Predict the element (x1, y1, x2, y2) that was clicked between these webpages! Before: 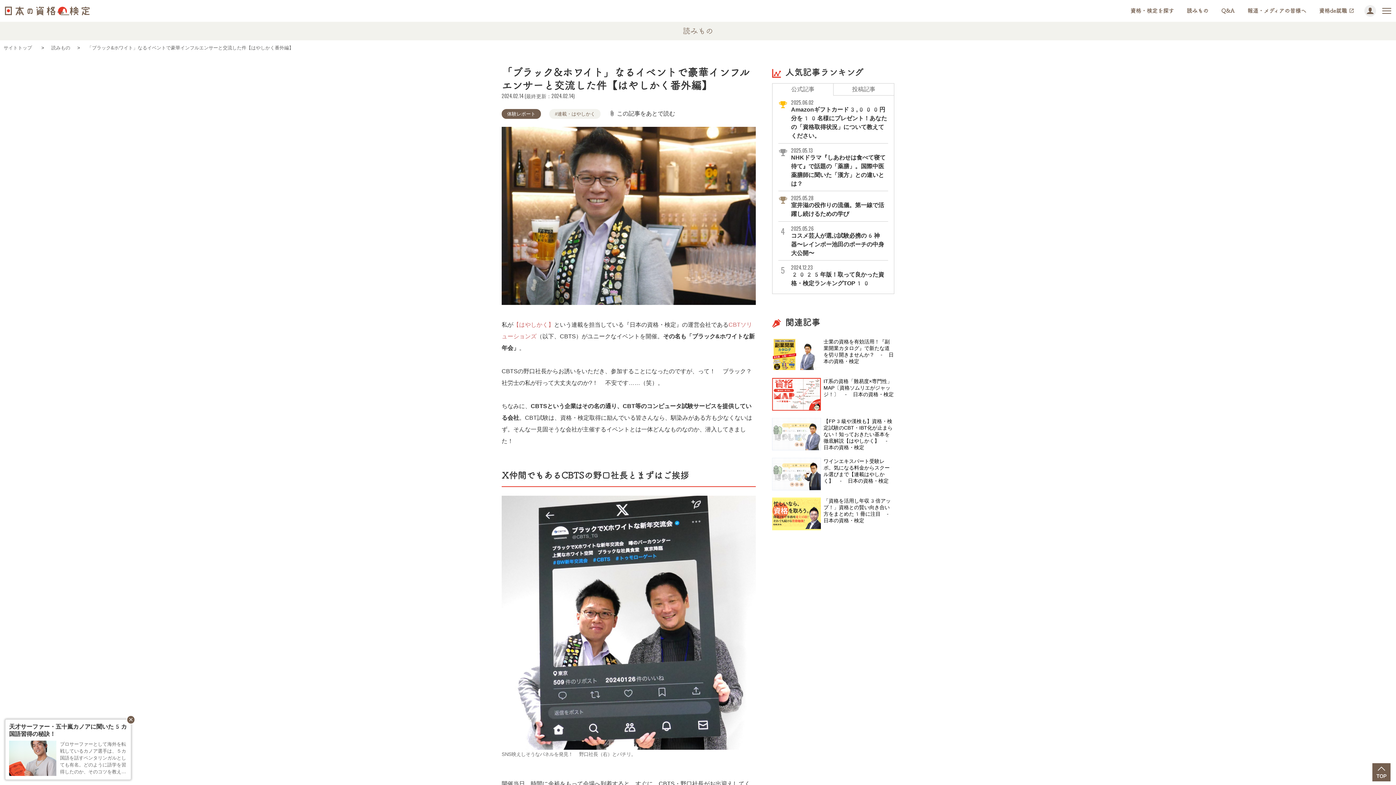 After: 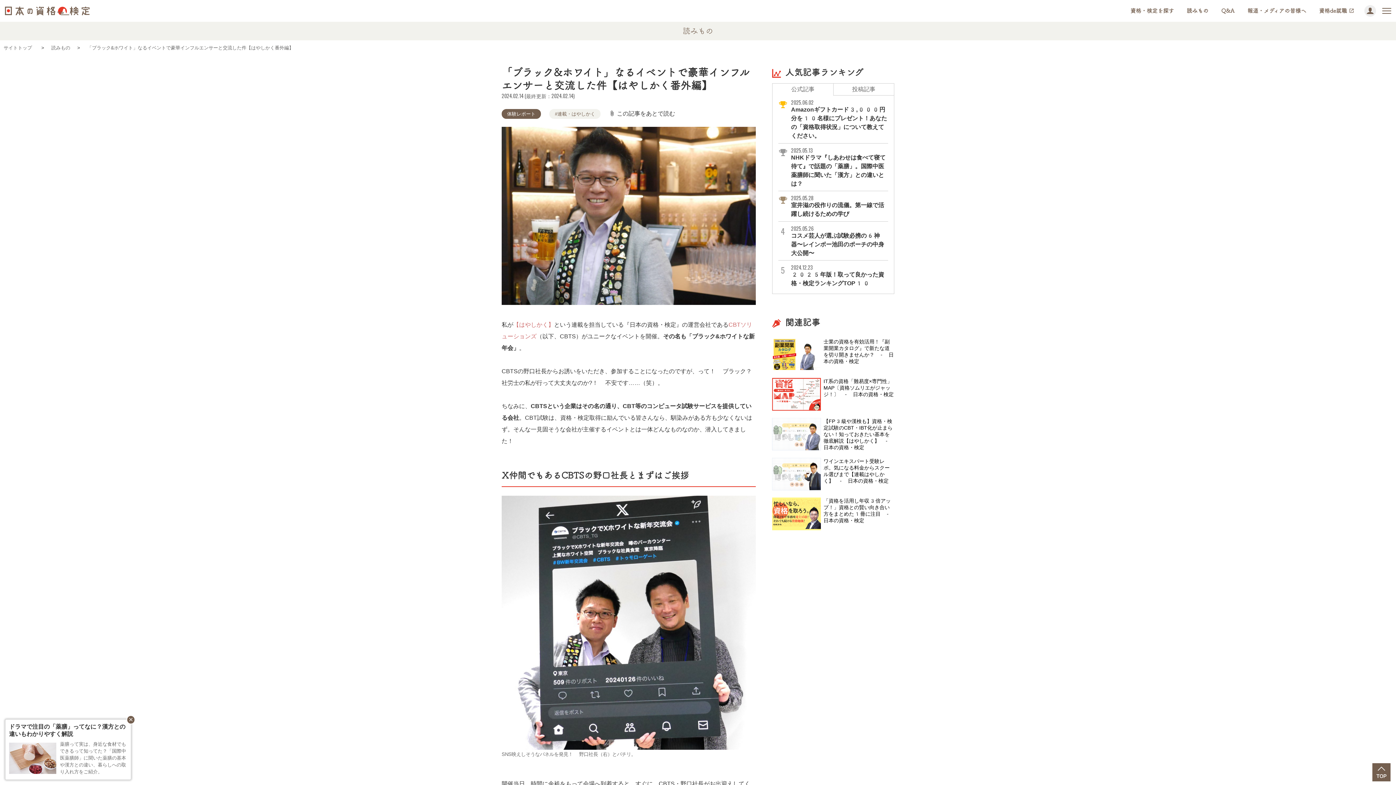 Action: bbox: (87, 45, 293, 50) label: 「ブラック&ホワイト」なるイベントで豪華インフルエンサーと交流した件【はやしかく番外編】